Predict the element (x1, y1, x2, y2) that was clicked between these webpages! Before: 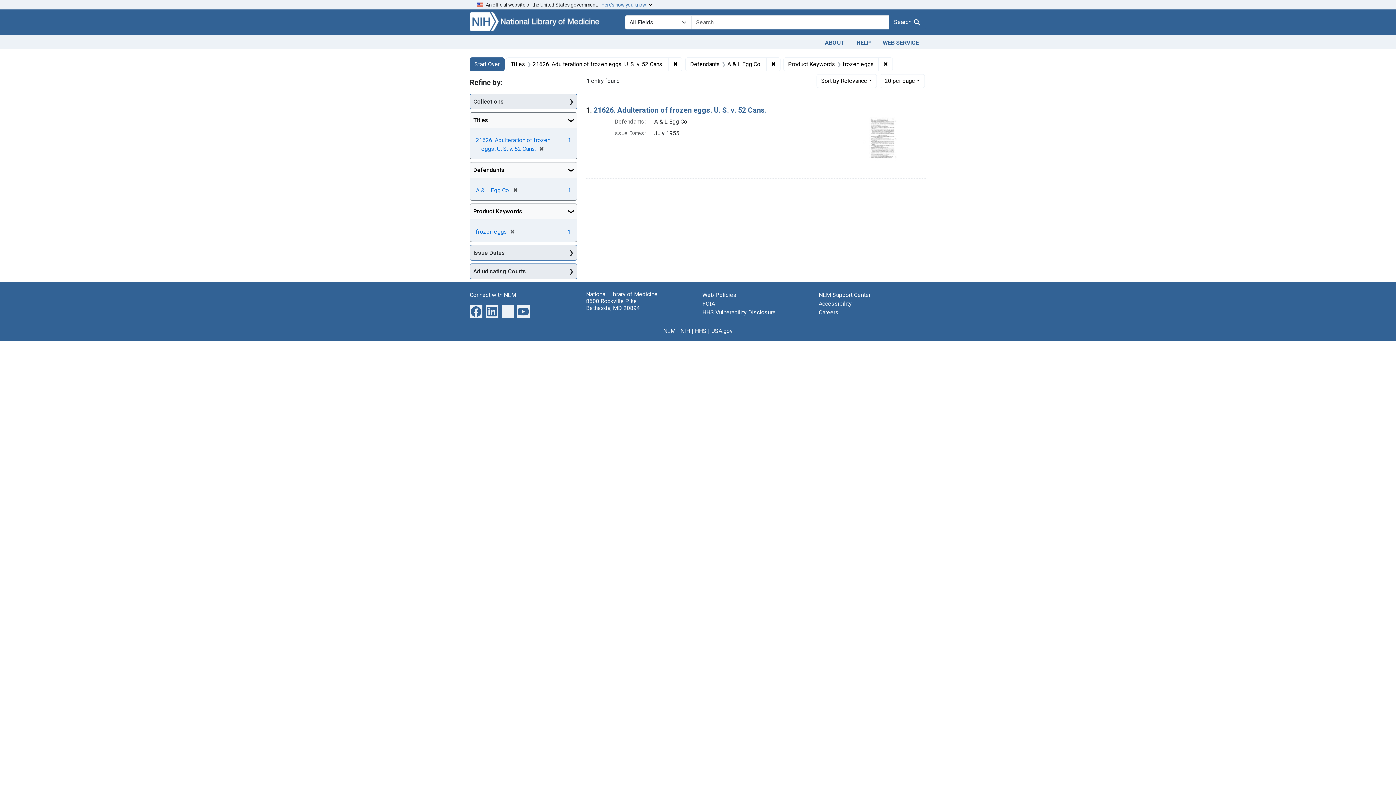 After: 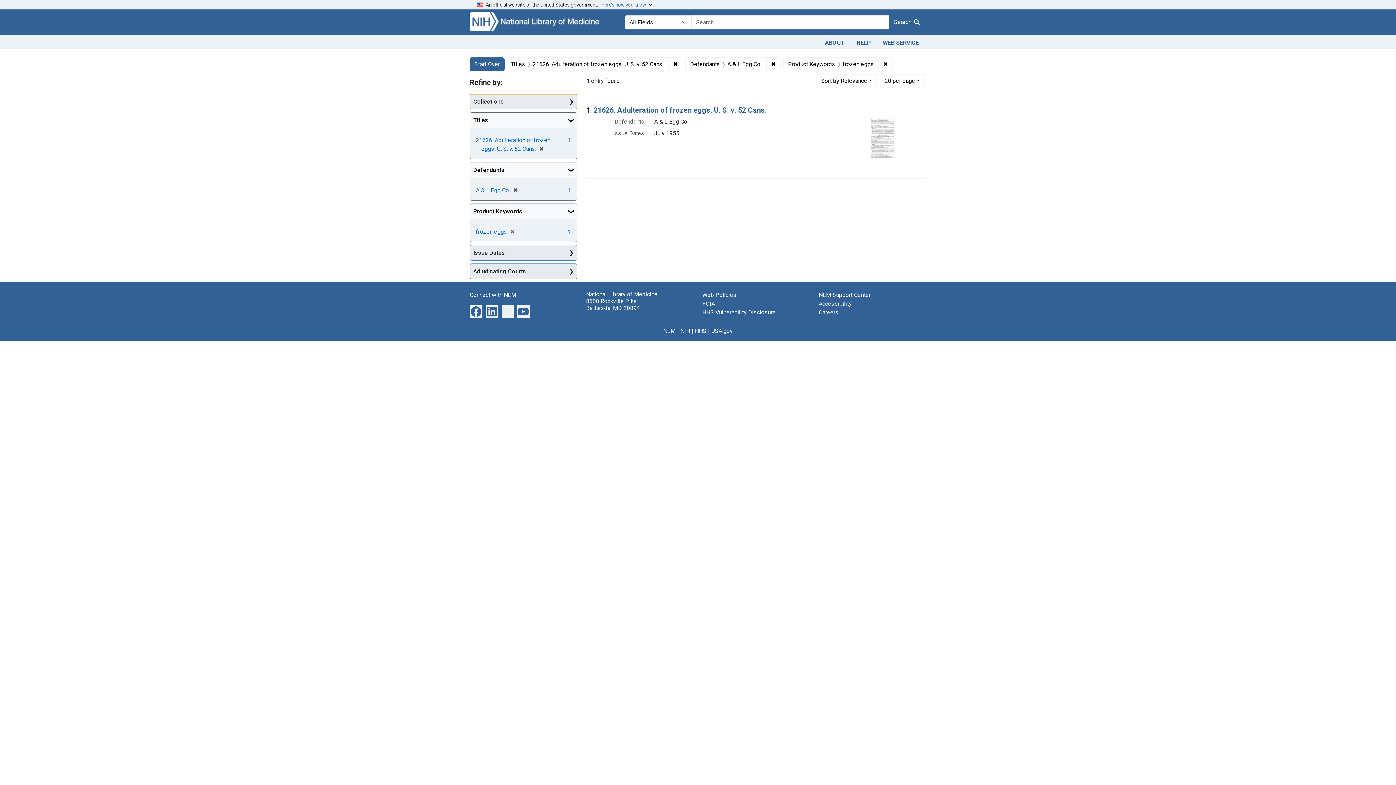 Action: bbox: (470, 94, 577, 108) label: Collections